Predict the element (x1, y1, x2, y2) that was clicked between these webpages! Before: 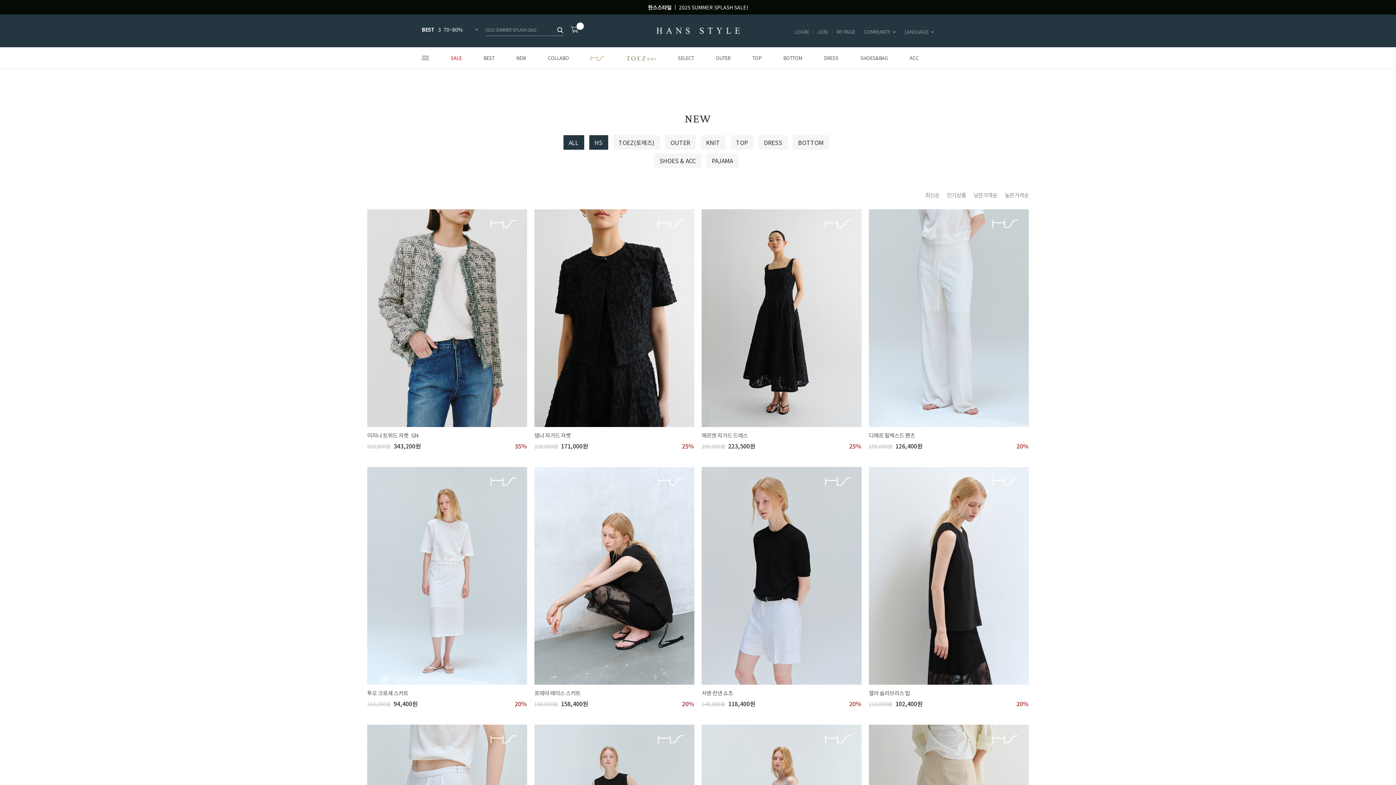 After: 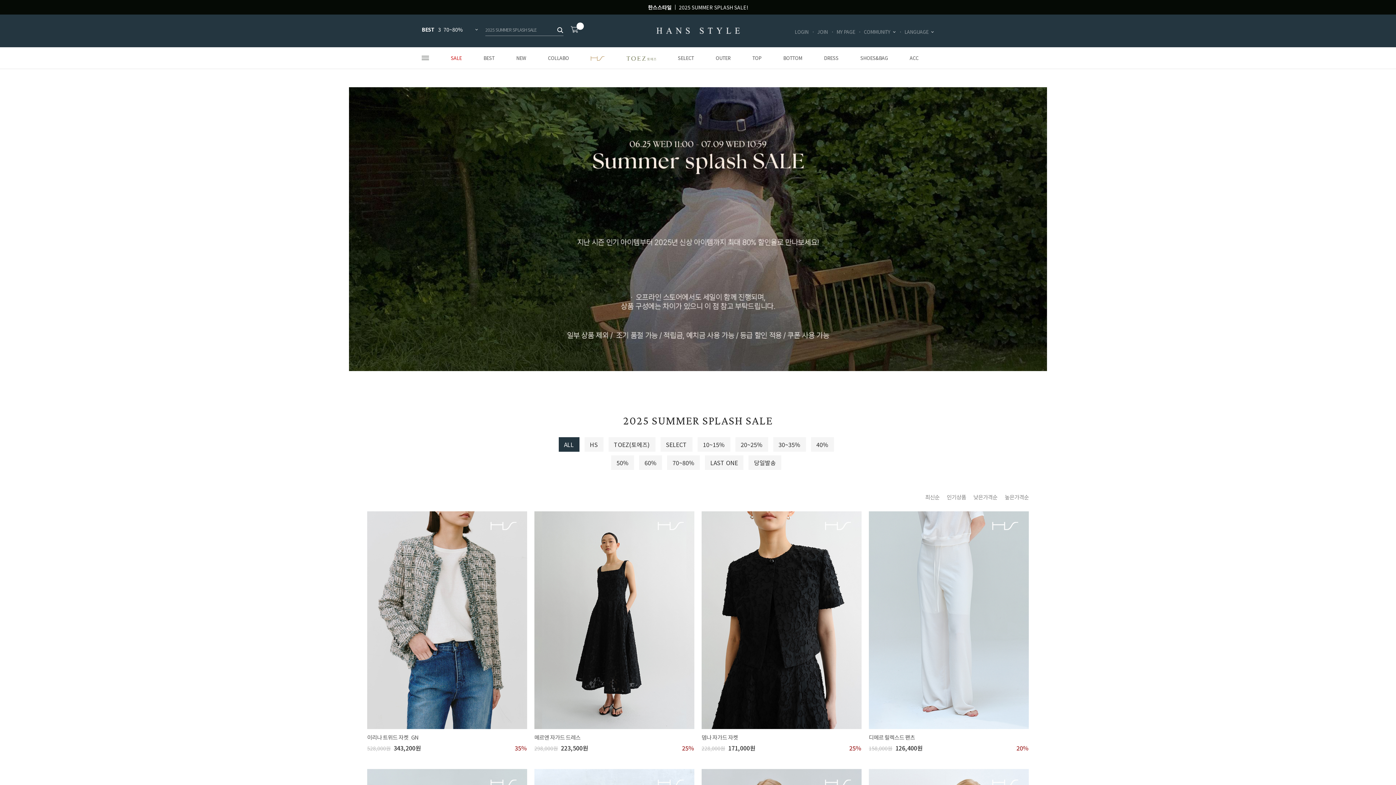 Action: label: 한스스타일2025 SUMMER SPLASH SALE! bbox: (0, 0, 1396, 14)